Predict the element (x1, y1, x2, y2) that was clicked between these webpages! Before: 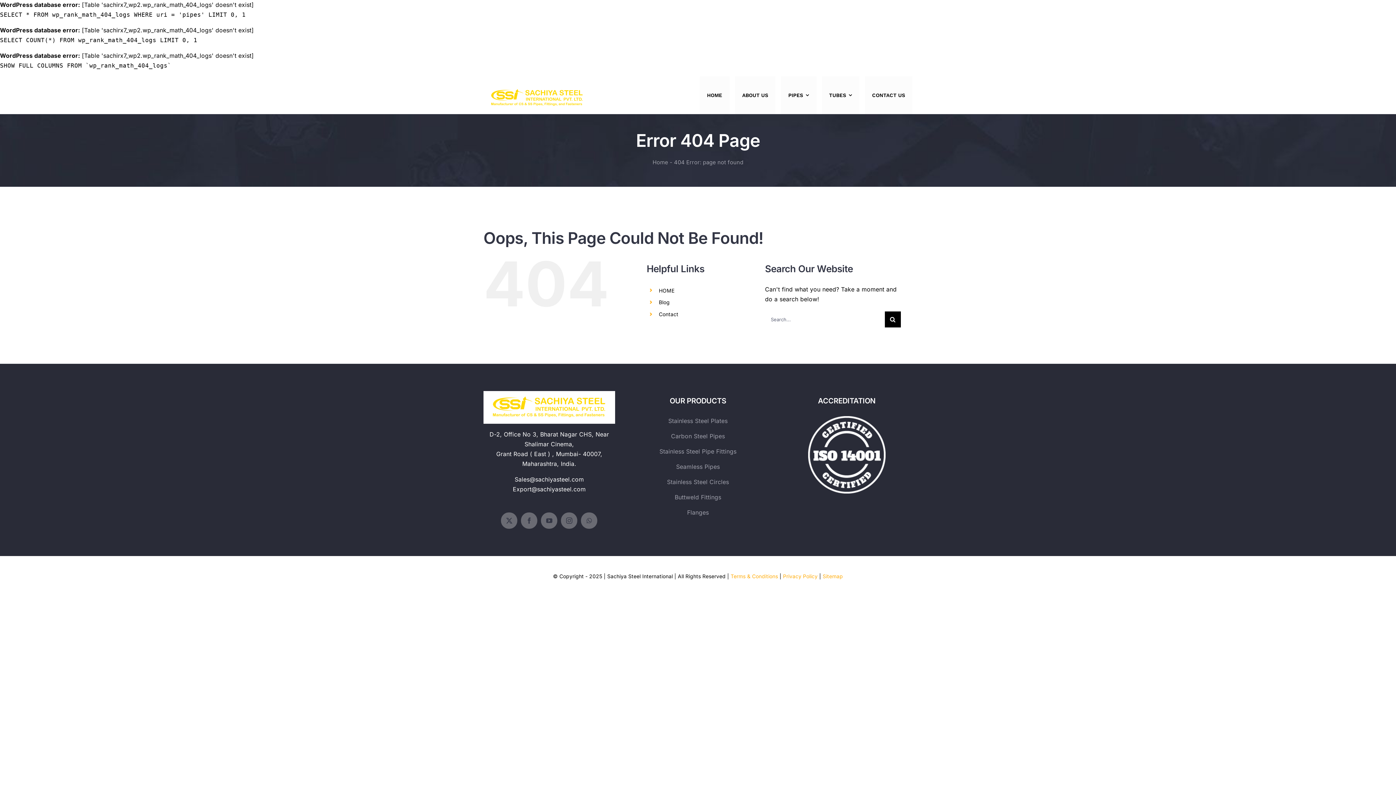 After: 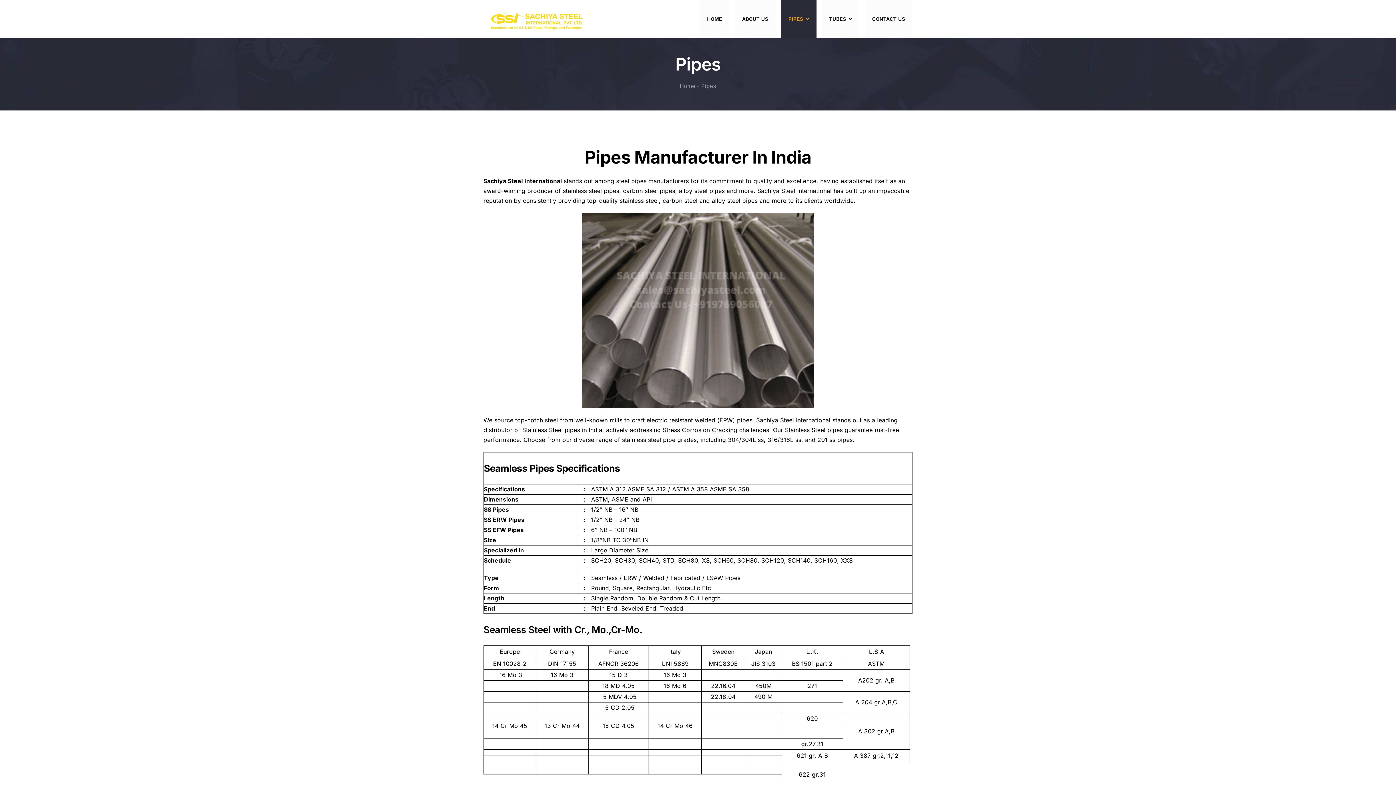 Action: bbox: (781, 76, 816, 114) label: PIPES